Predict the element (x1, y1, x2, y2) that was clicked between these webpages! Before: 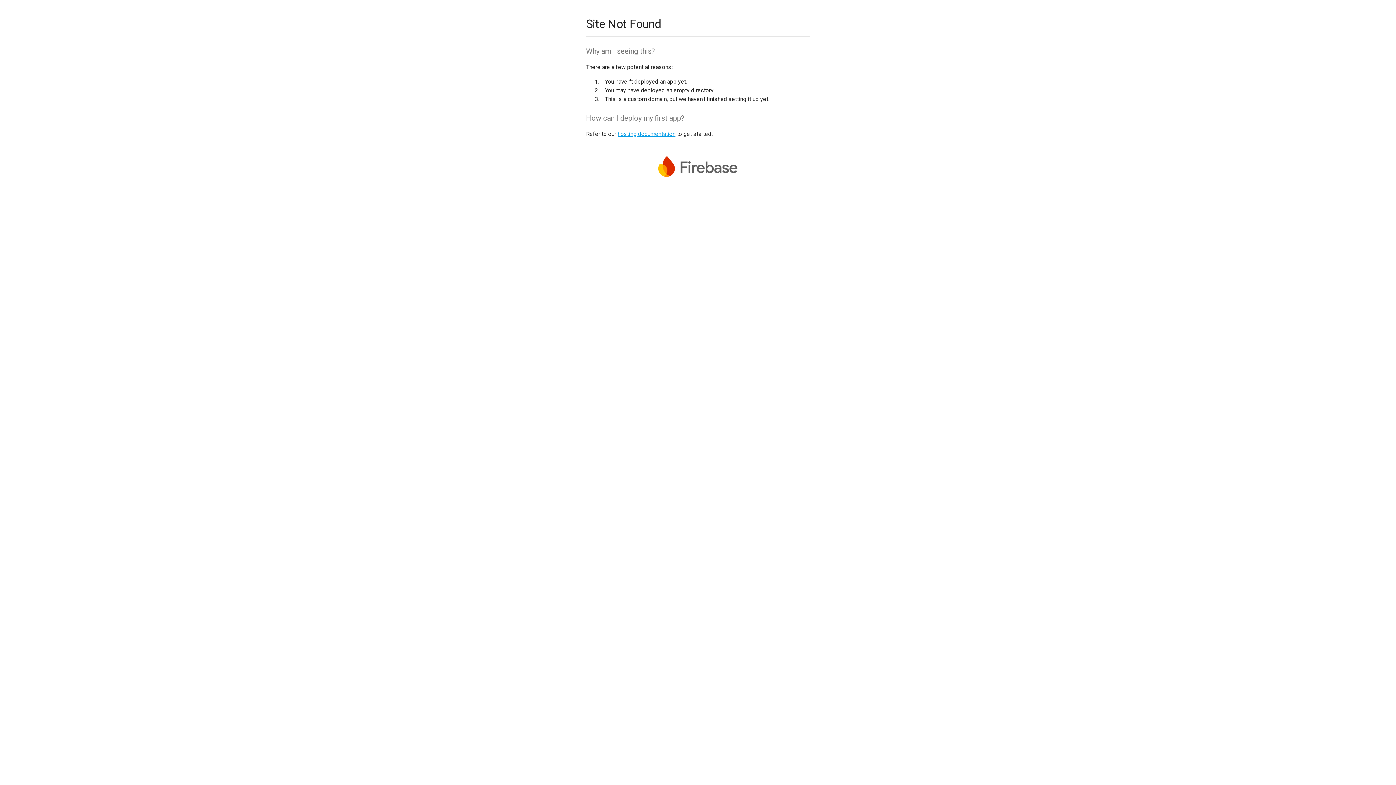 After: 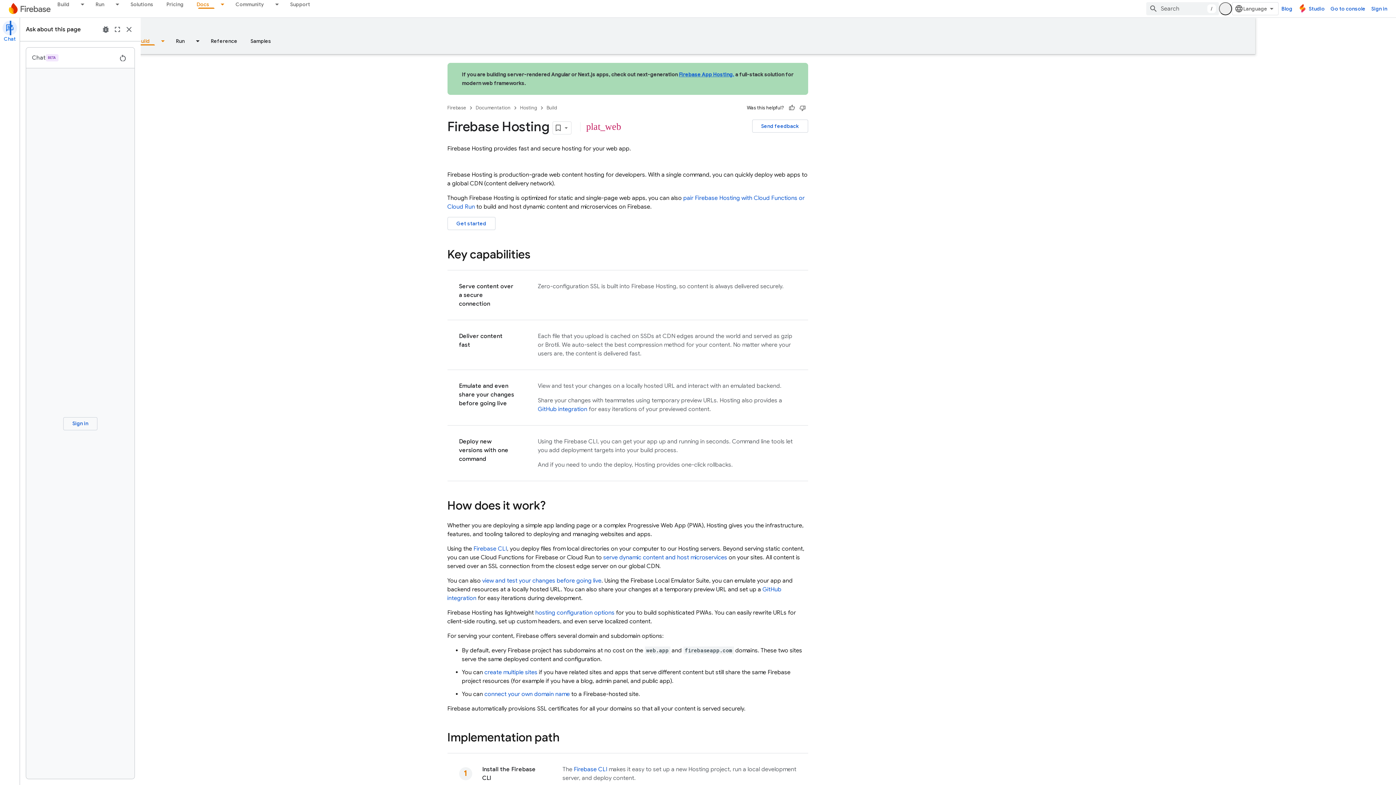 Action: label: hosting documentation bbox: (617, 130, 675, 137)